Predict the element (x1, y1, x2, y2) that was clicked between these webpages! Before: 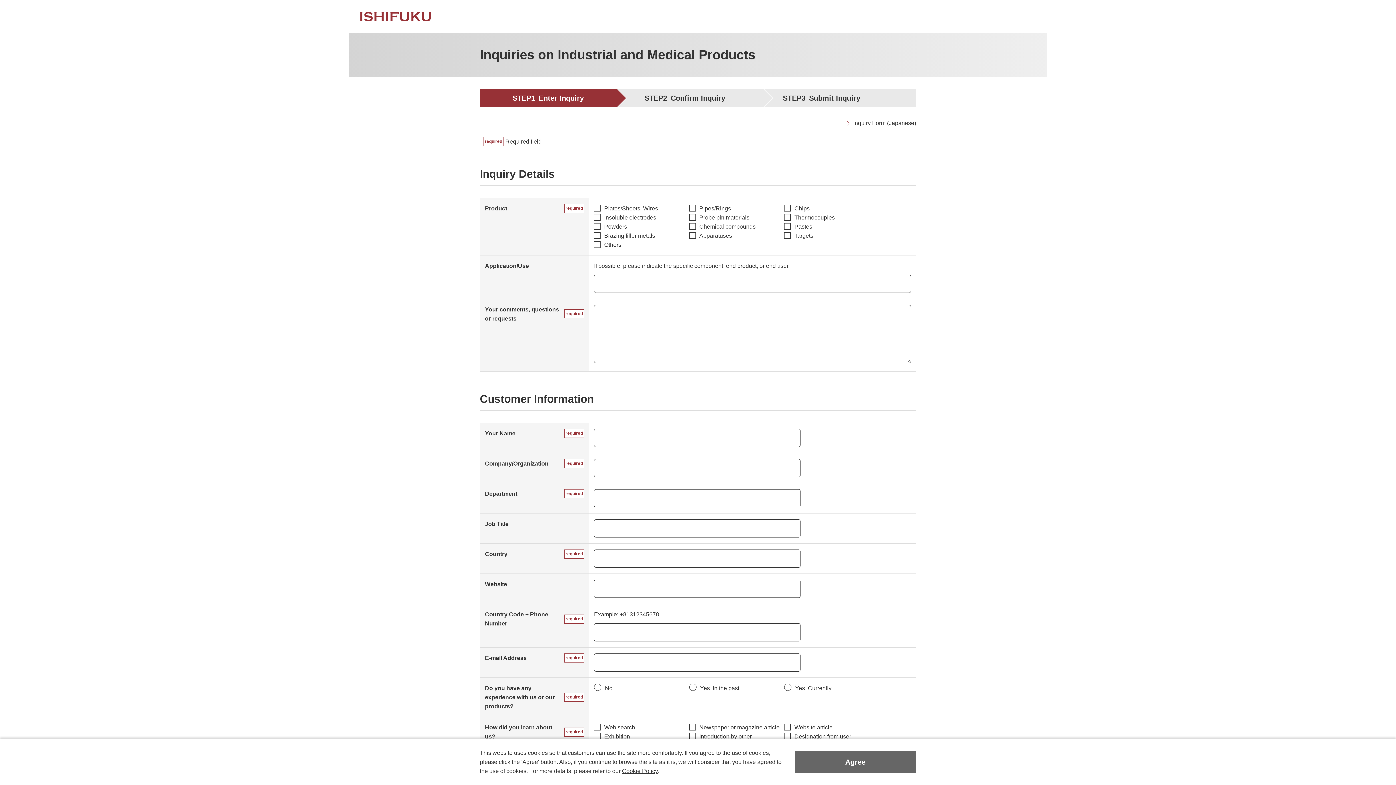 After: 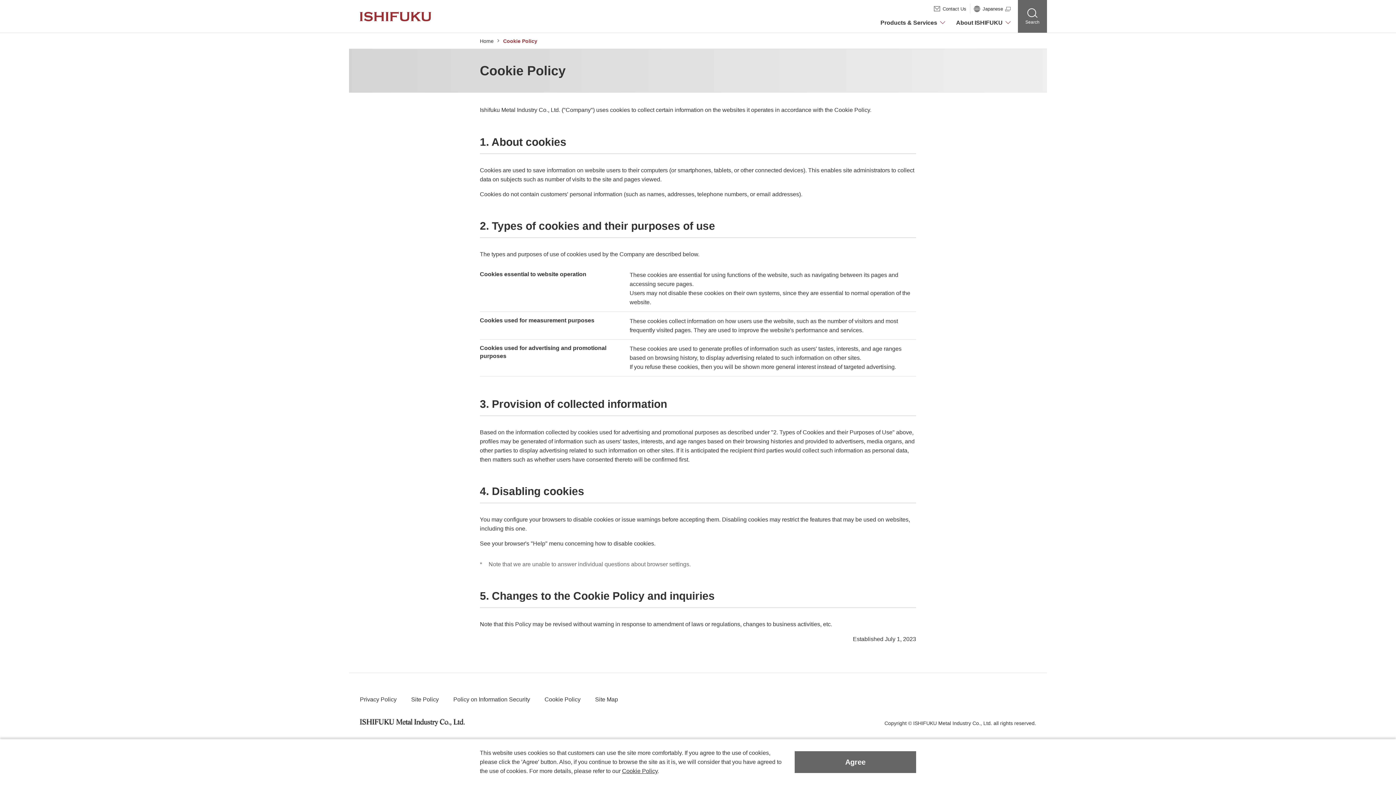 Action: label: Cookie Policy bbox: (622, 768, 657, 774)